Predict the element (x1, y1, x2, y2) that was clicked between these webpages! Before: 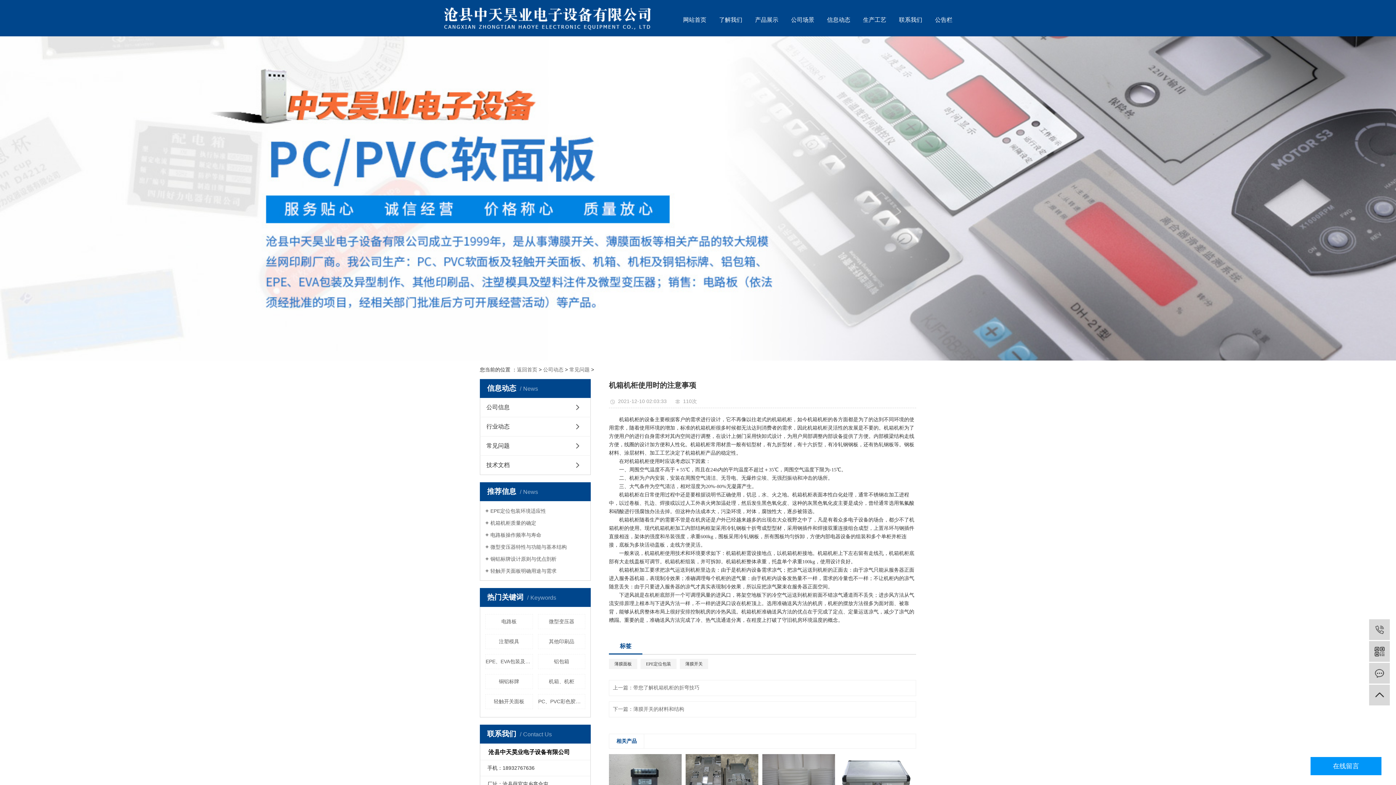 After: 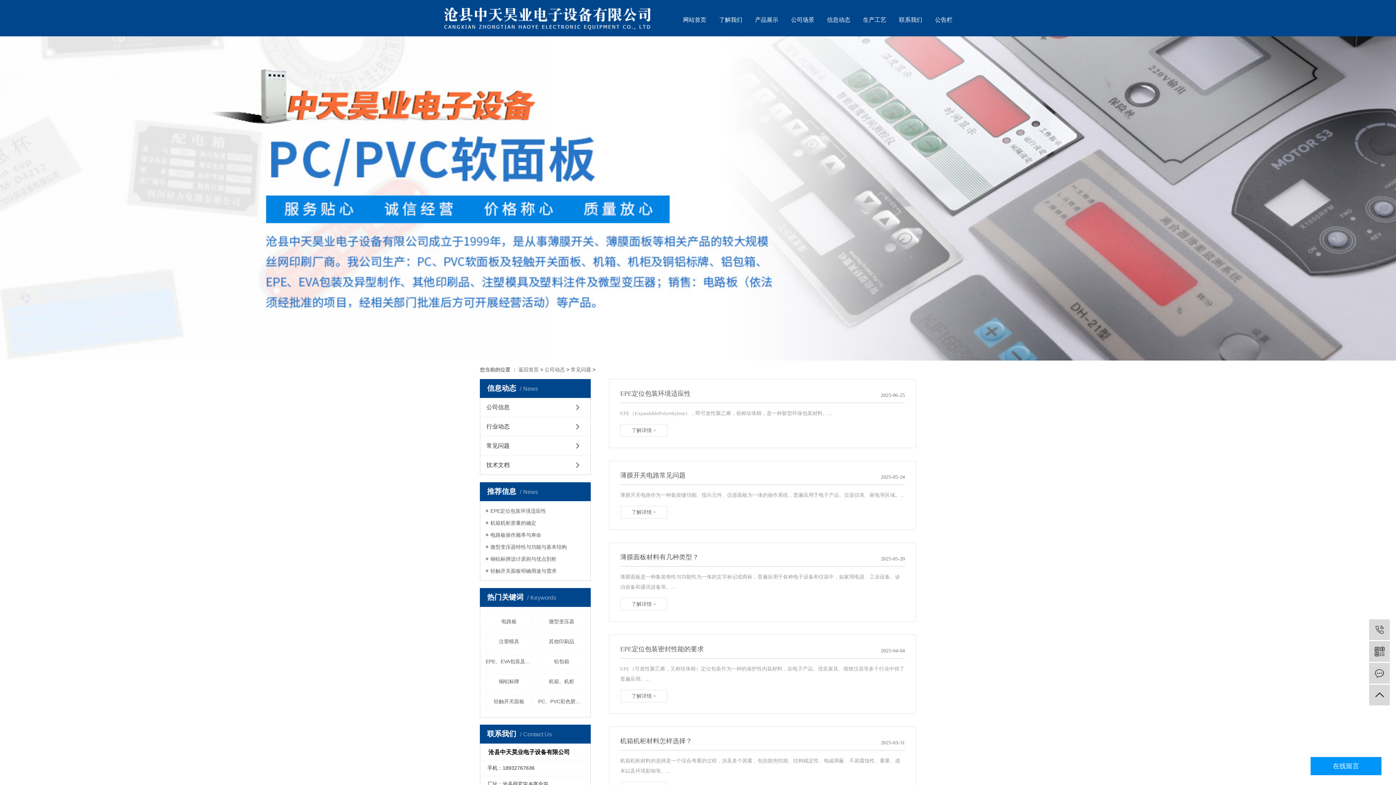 Action: bbox: (480, 436, 590, 455) label: 常见问题